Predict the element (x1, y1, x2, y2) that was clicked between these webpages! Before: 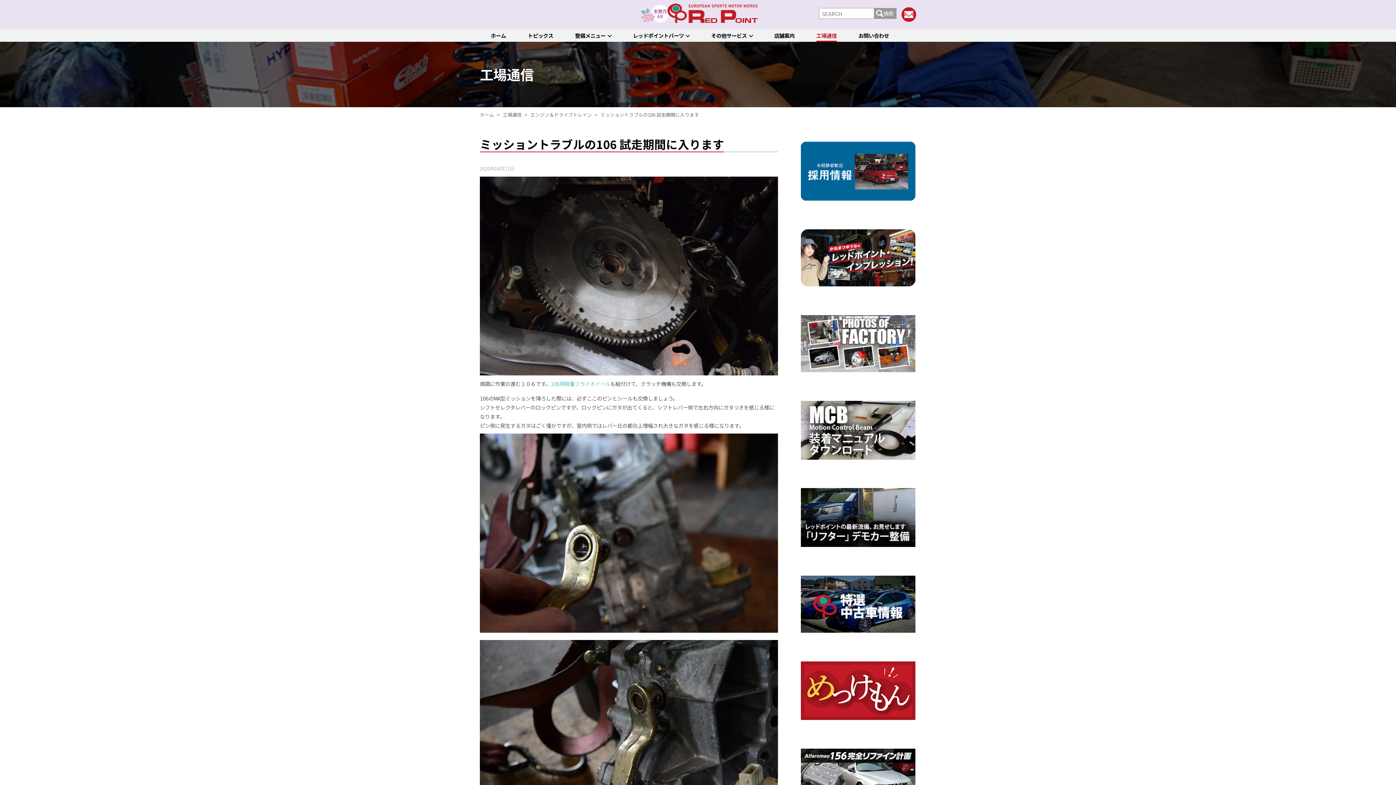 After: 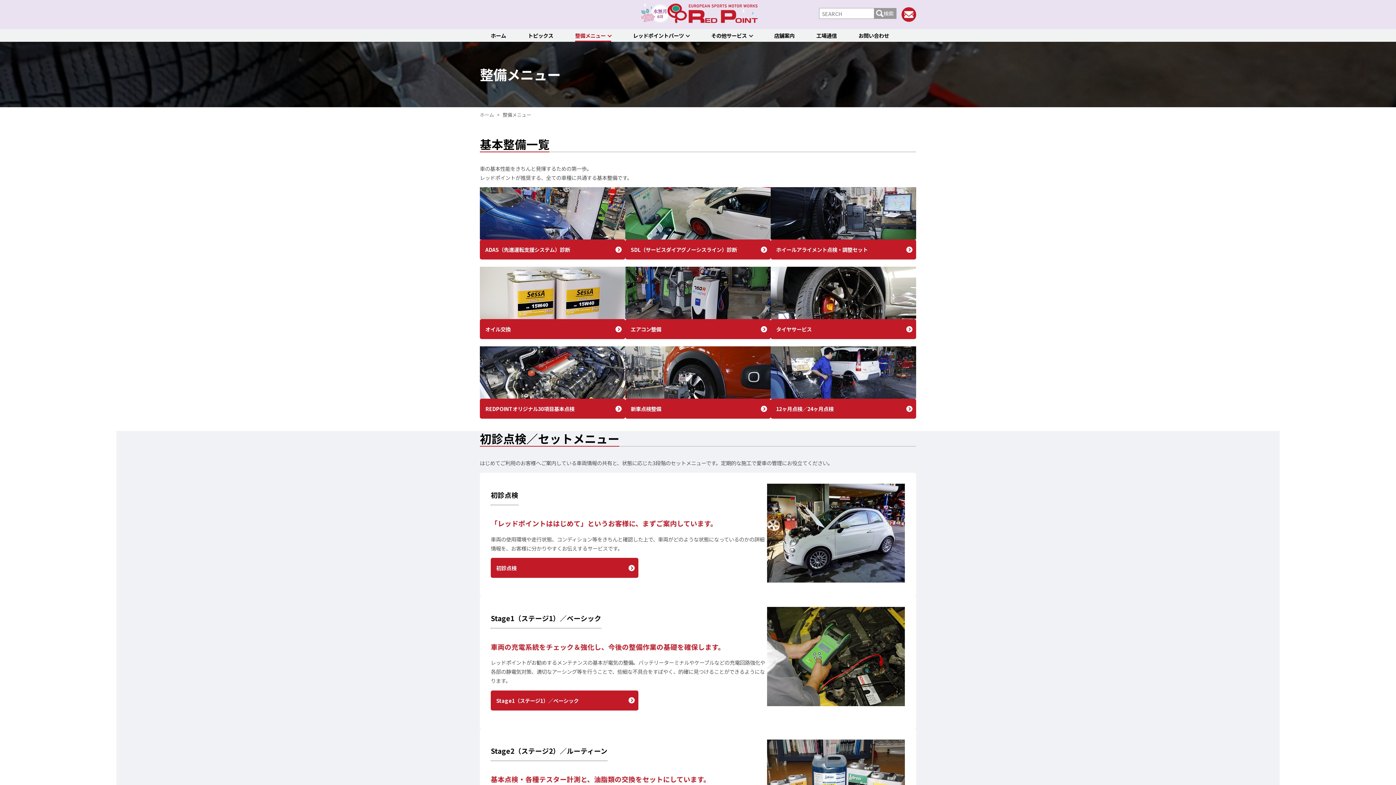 Action: bbox: (575, 29, 611, 40) label: 整備メニュー